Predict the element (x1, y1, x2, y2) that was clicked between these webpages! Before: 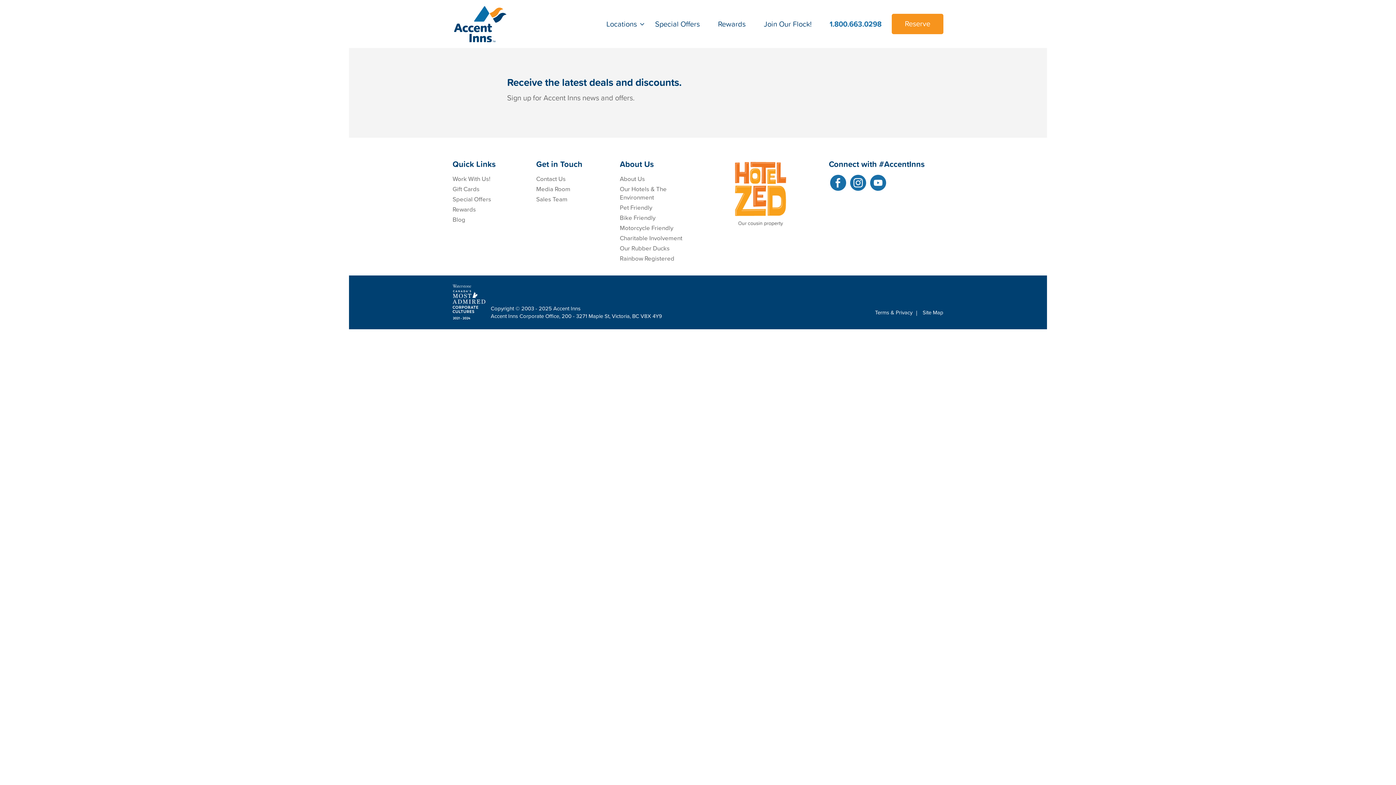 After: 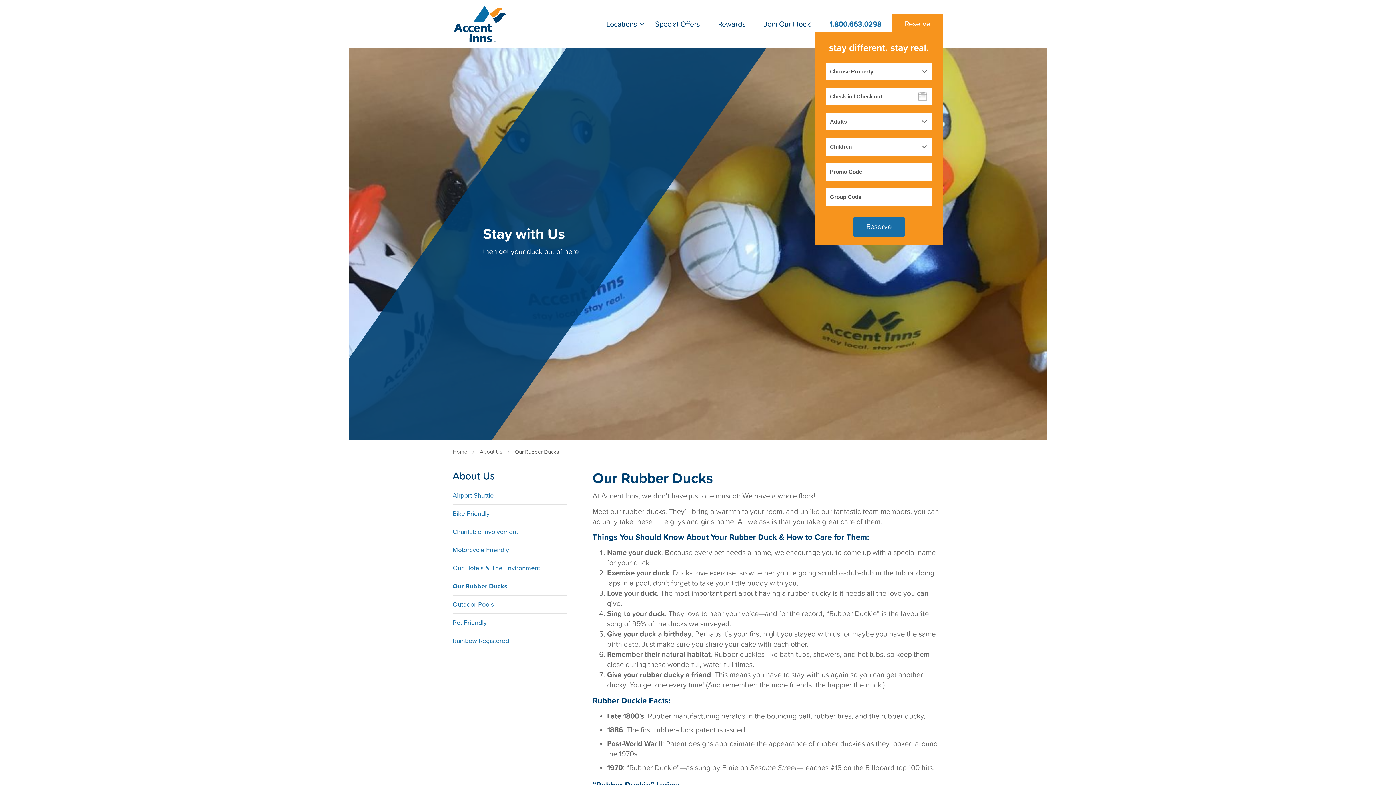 Action: label: Our Rubber Ducks bbox: (620, 244, 669, 252)